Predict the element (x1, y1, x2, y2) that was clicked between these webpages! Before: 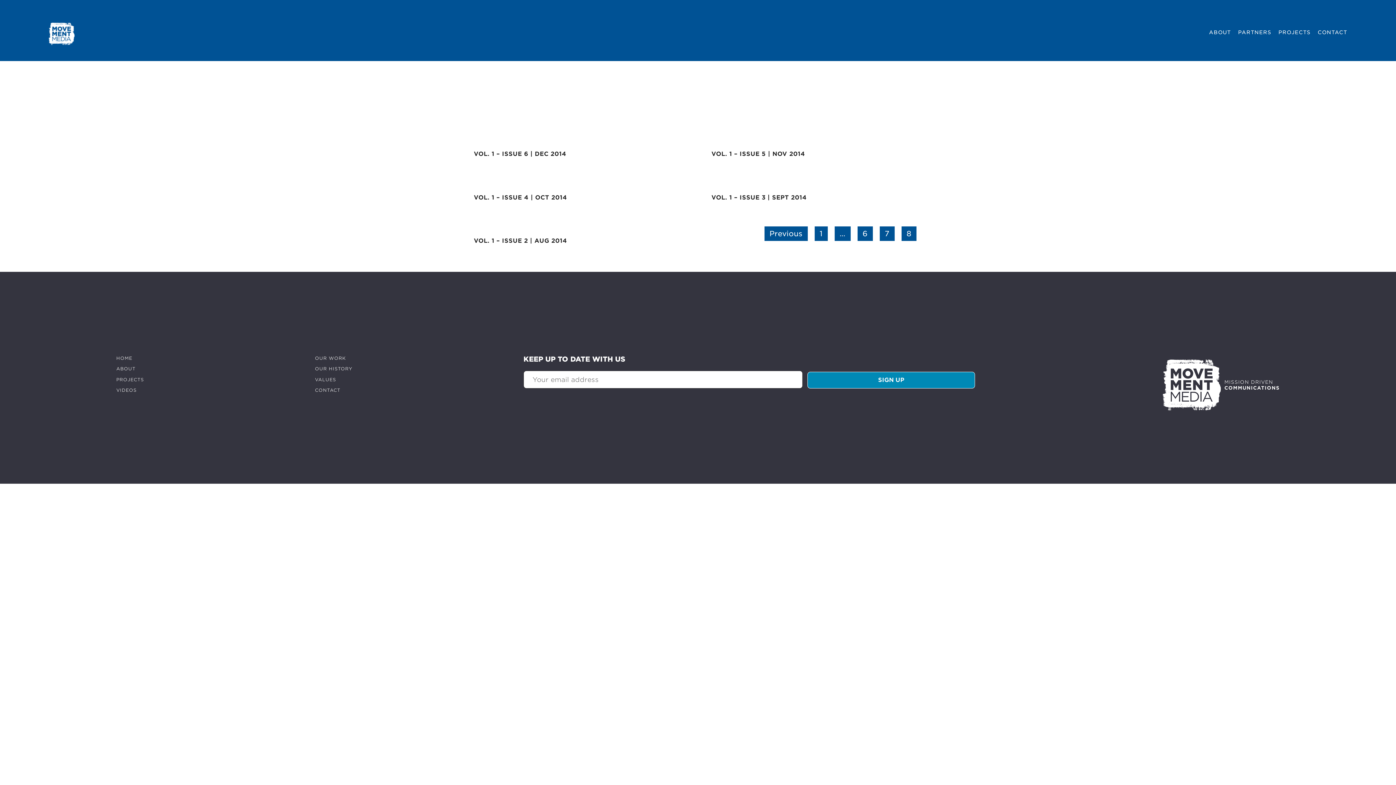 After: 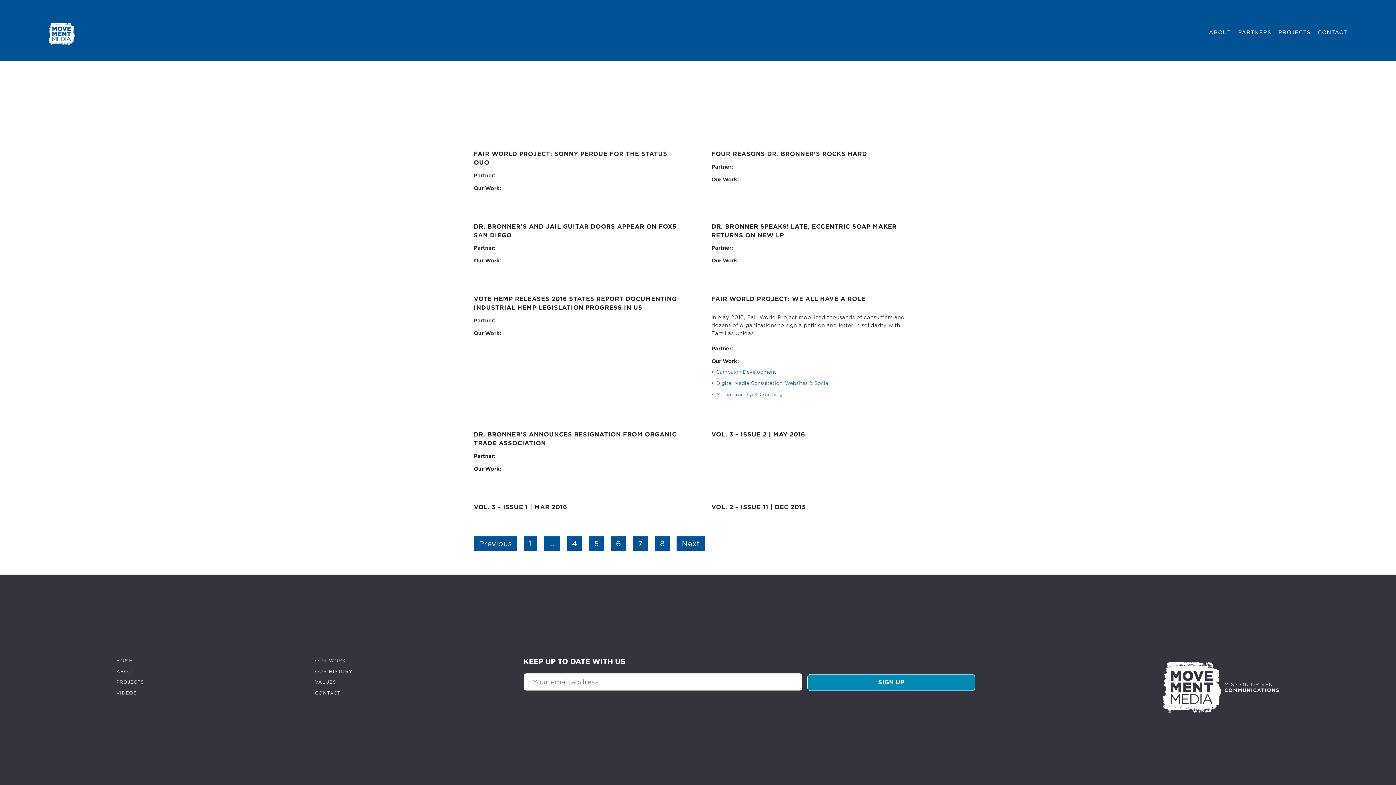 Action: bbox: (857, 226, 872, 241) label: 6